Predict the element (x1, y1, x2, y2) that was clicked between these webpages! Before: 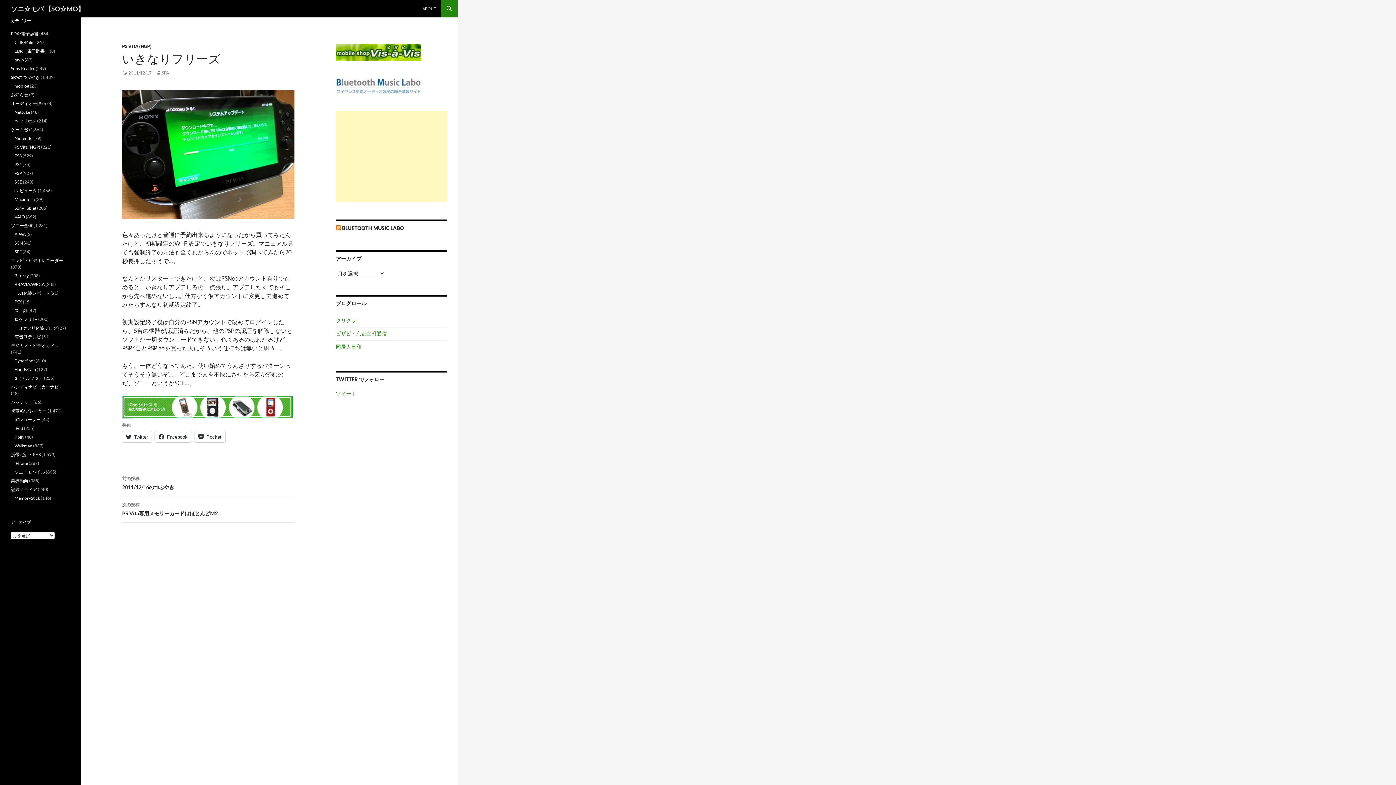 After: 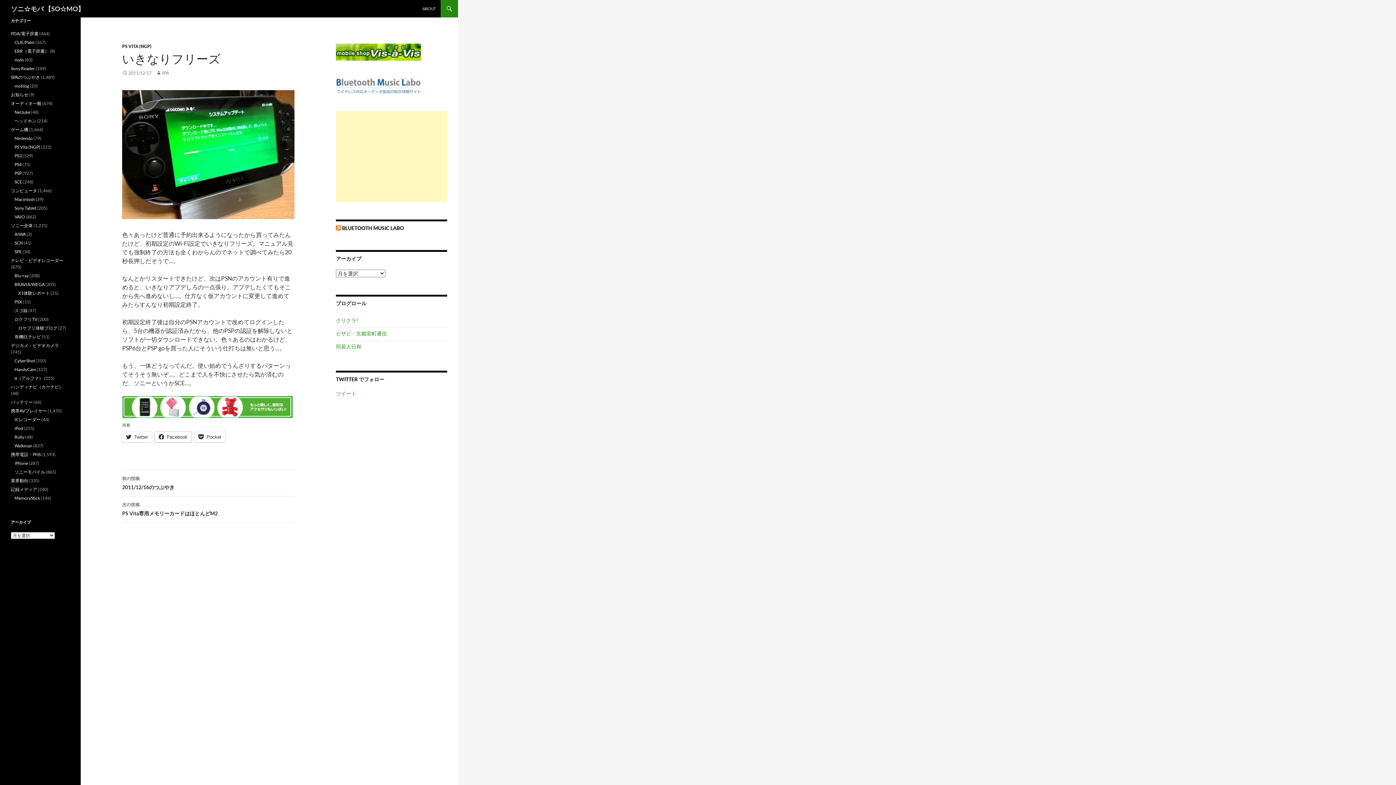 Action: bbox: (154, 431, 191, 442) label: Facebook